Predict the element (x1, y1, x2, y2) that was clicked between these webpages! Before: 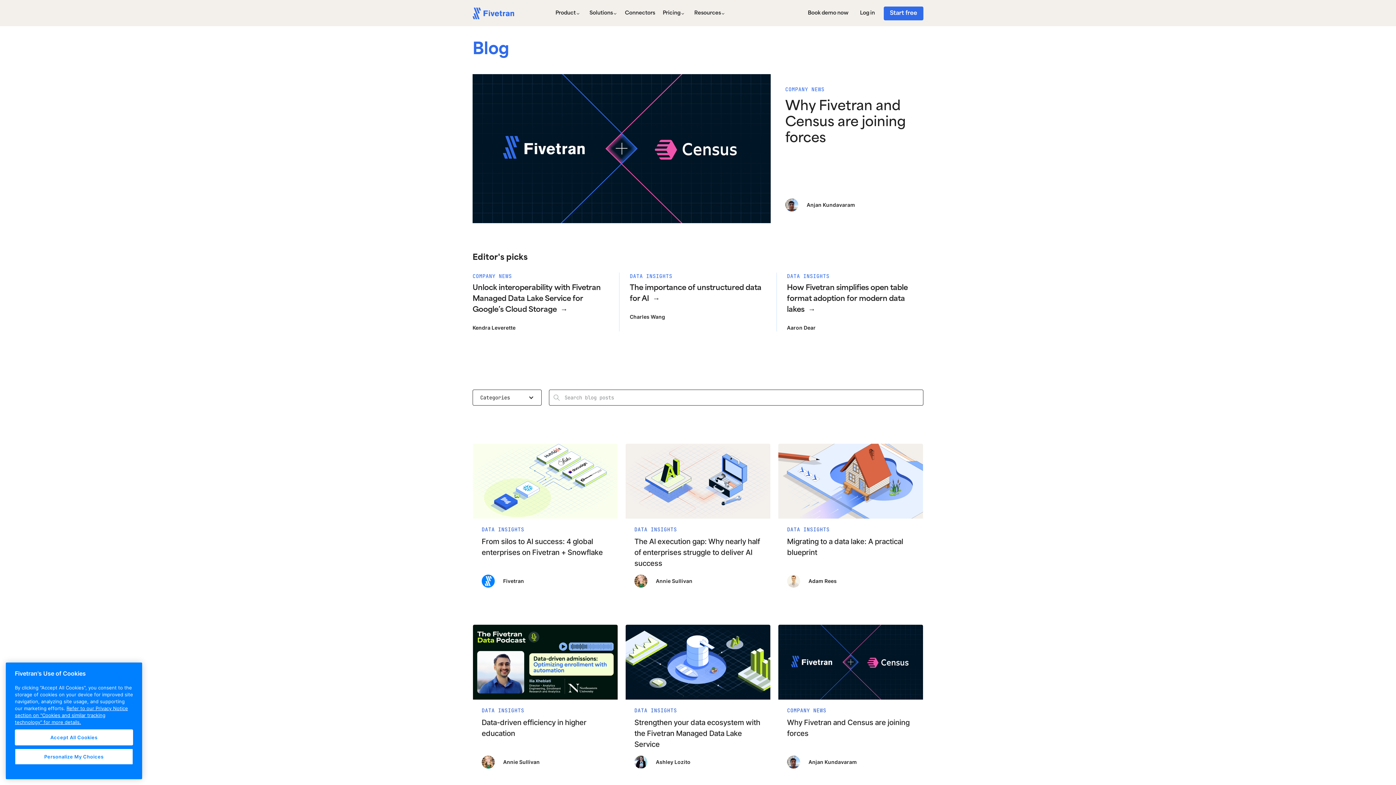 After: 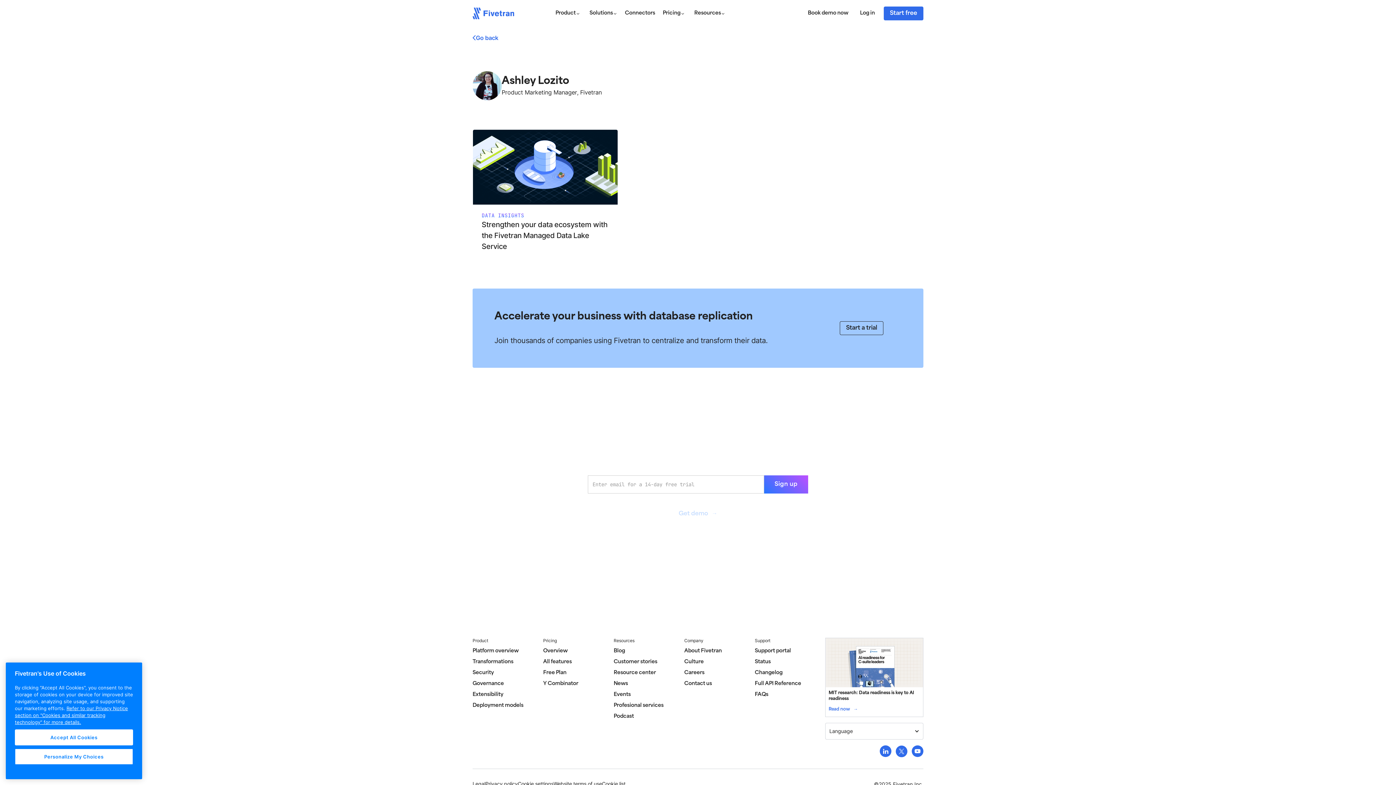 Action: bbox: (634, 756, 647, 769)